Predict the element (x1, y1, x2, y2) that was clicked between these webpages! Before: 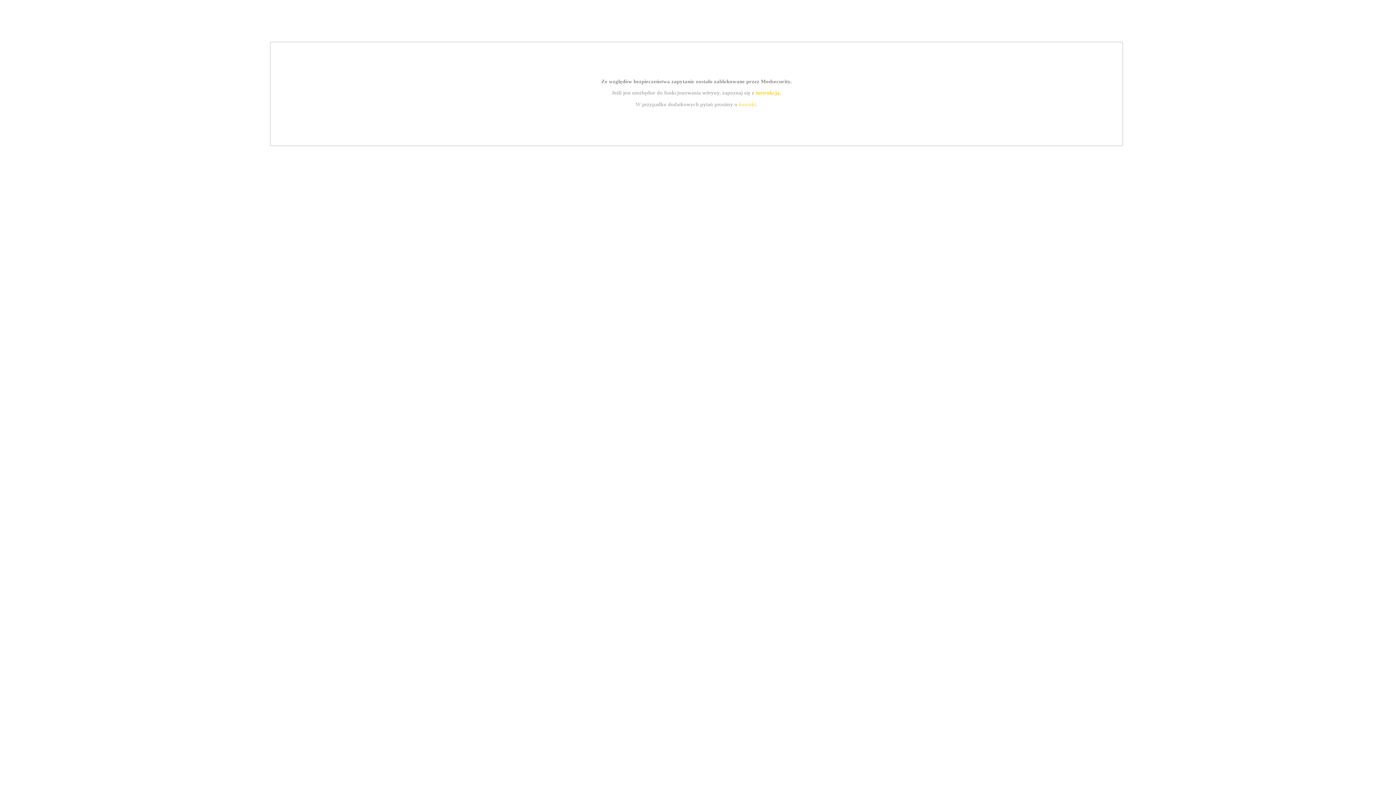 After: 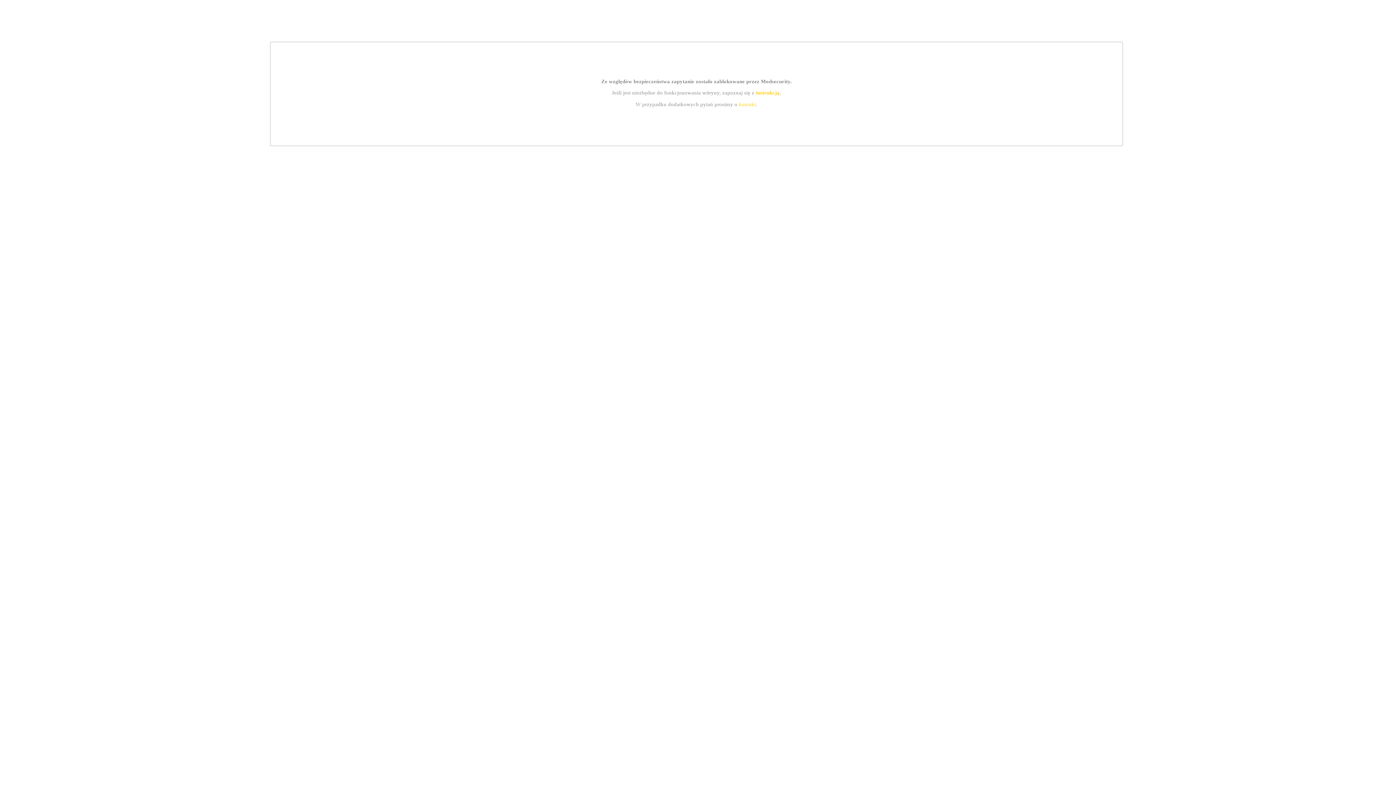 Action: label: kontakt bbox: (739, 101, 756, 107)